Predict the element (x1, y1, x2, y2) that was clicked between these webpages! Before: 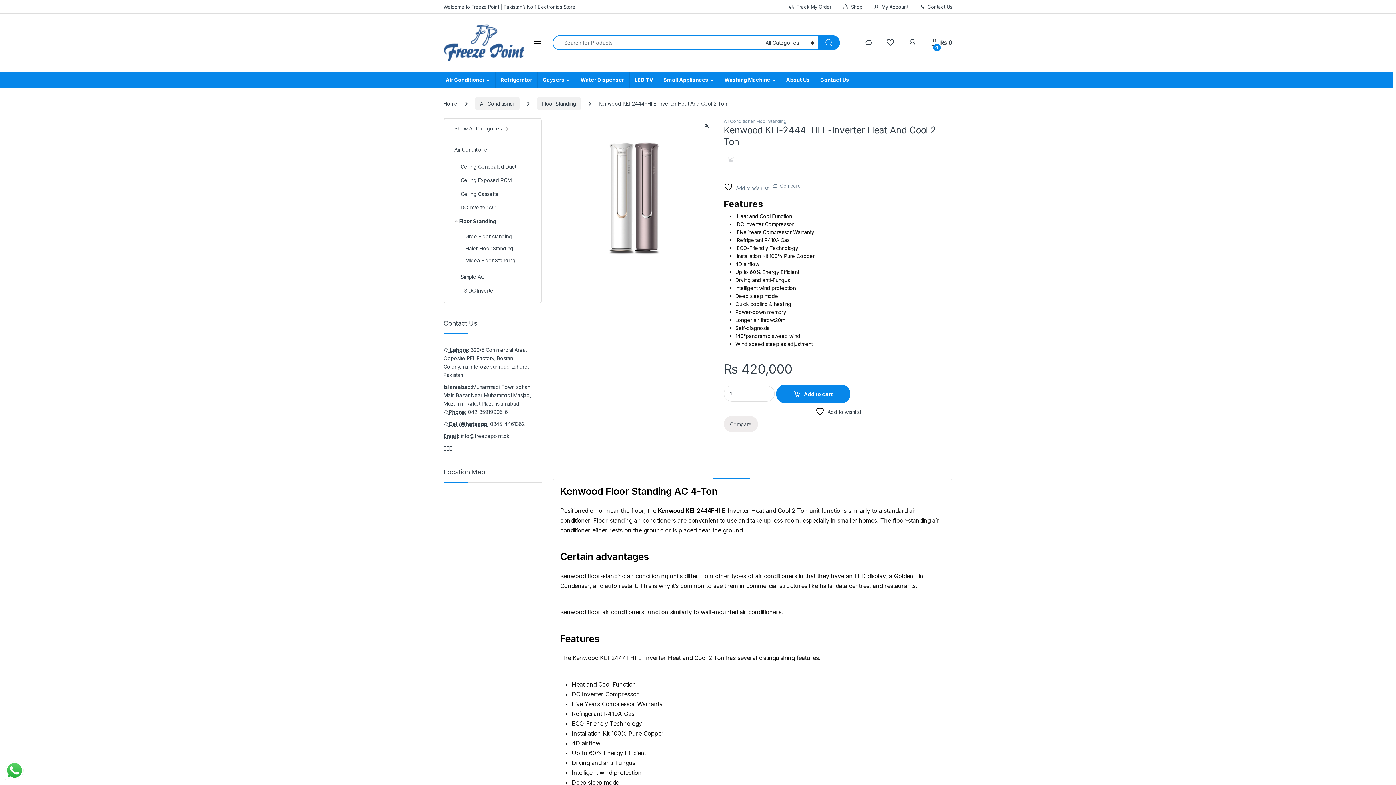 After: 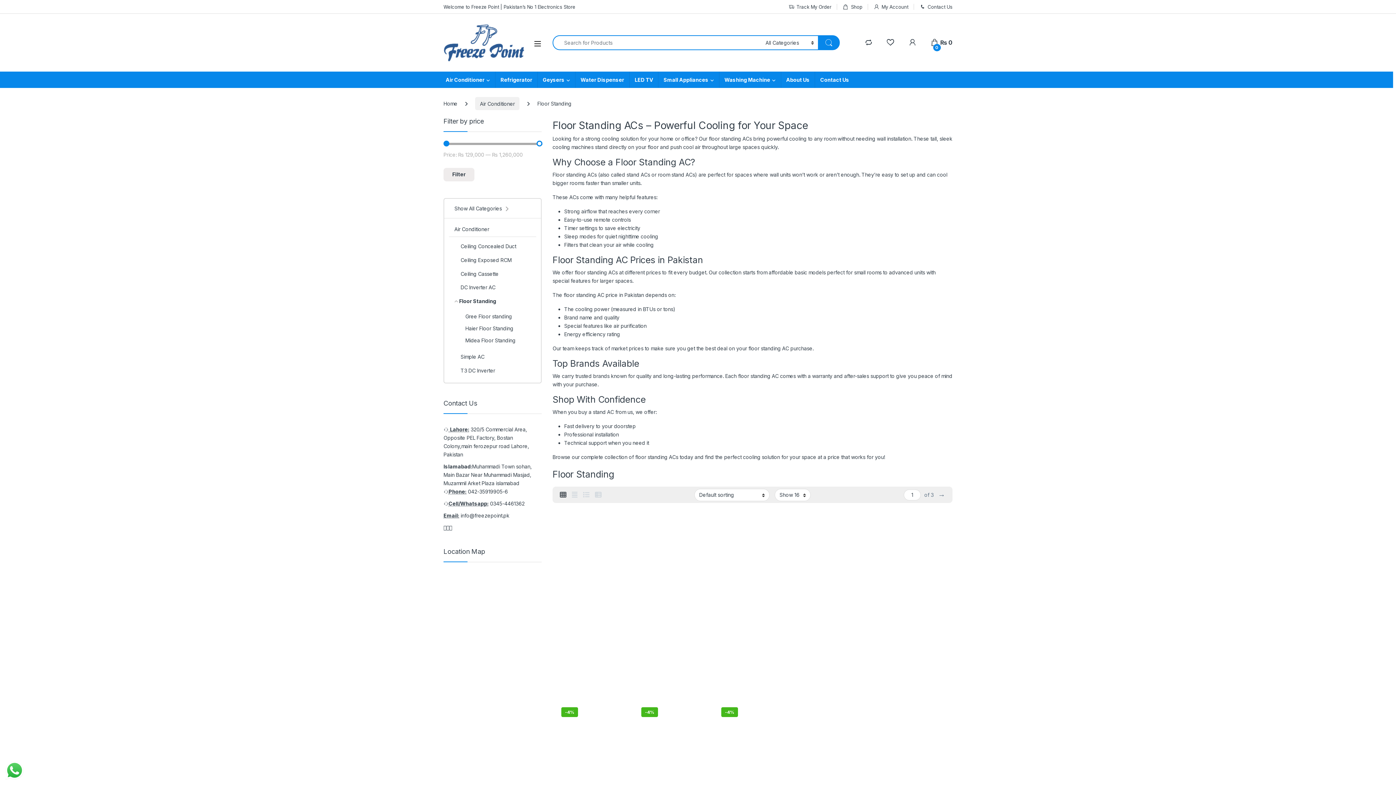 Action: label: Floor Standing bbox: (537, 97, 581, 110)